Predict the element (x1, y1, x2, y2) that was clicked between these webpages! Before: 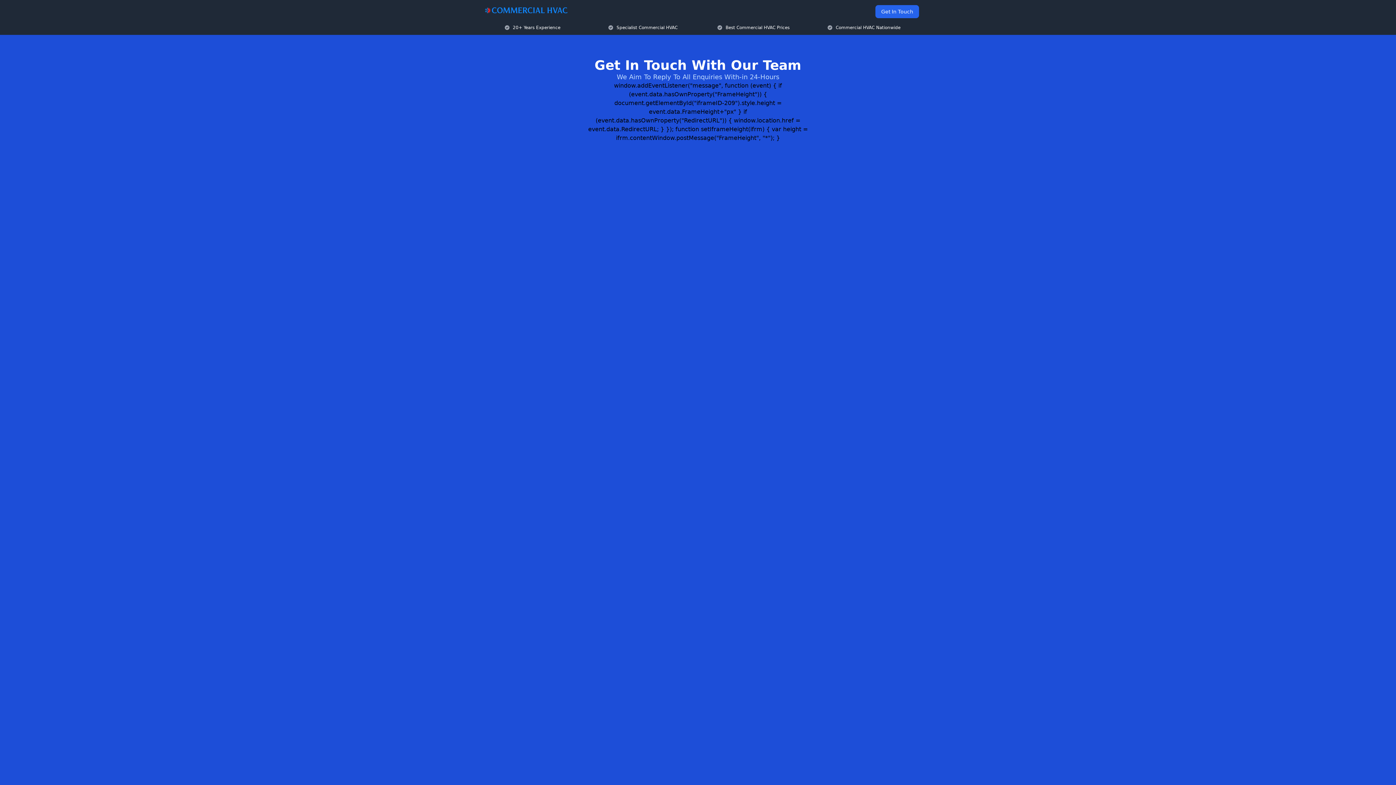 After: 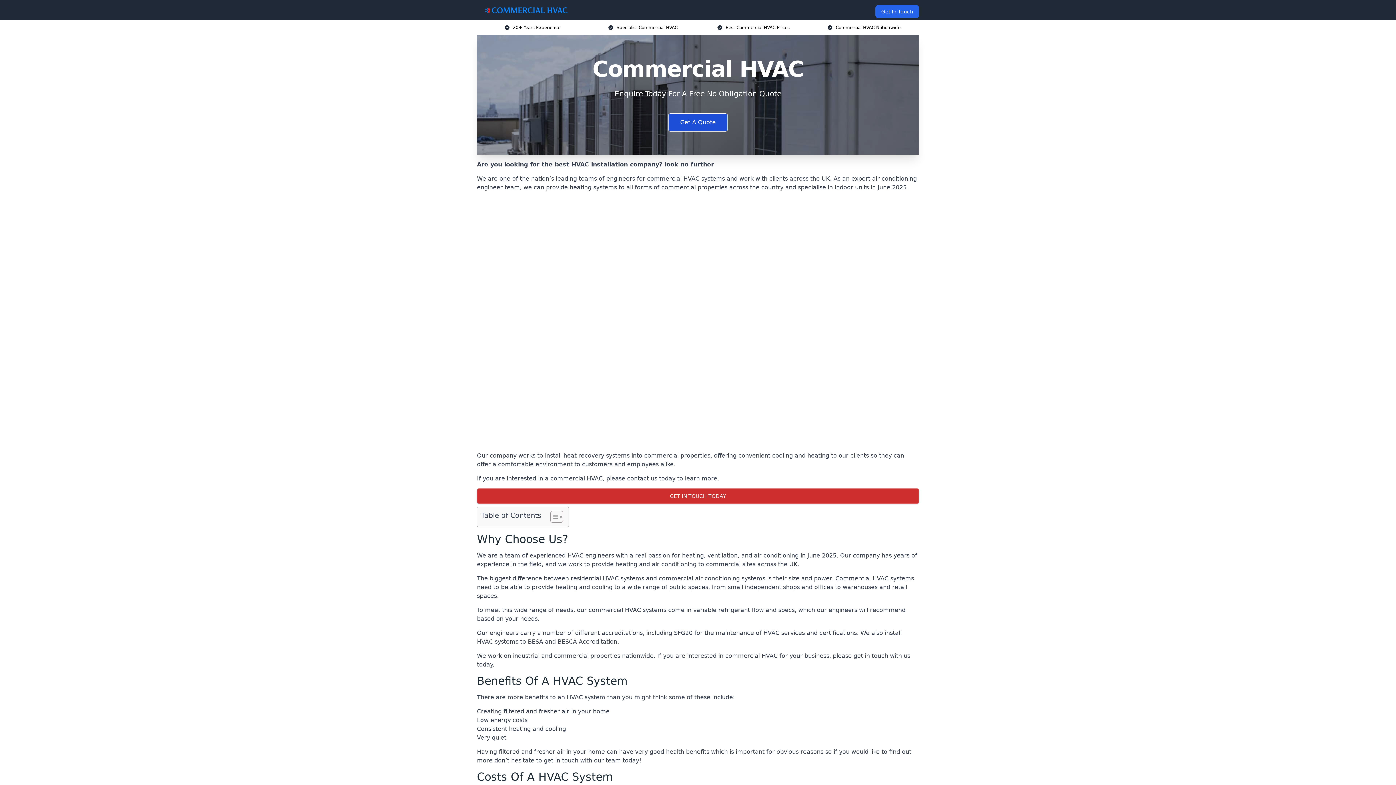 Action: bbox: (482, 5, 570, 14)